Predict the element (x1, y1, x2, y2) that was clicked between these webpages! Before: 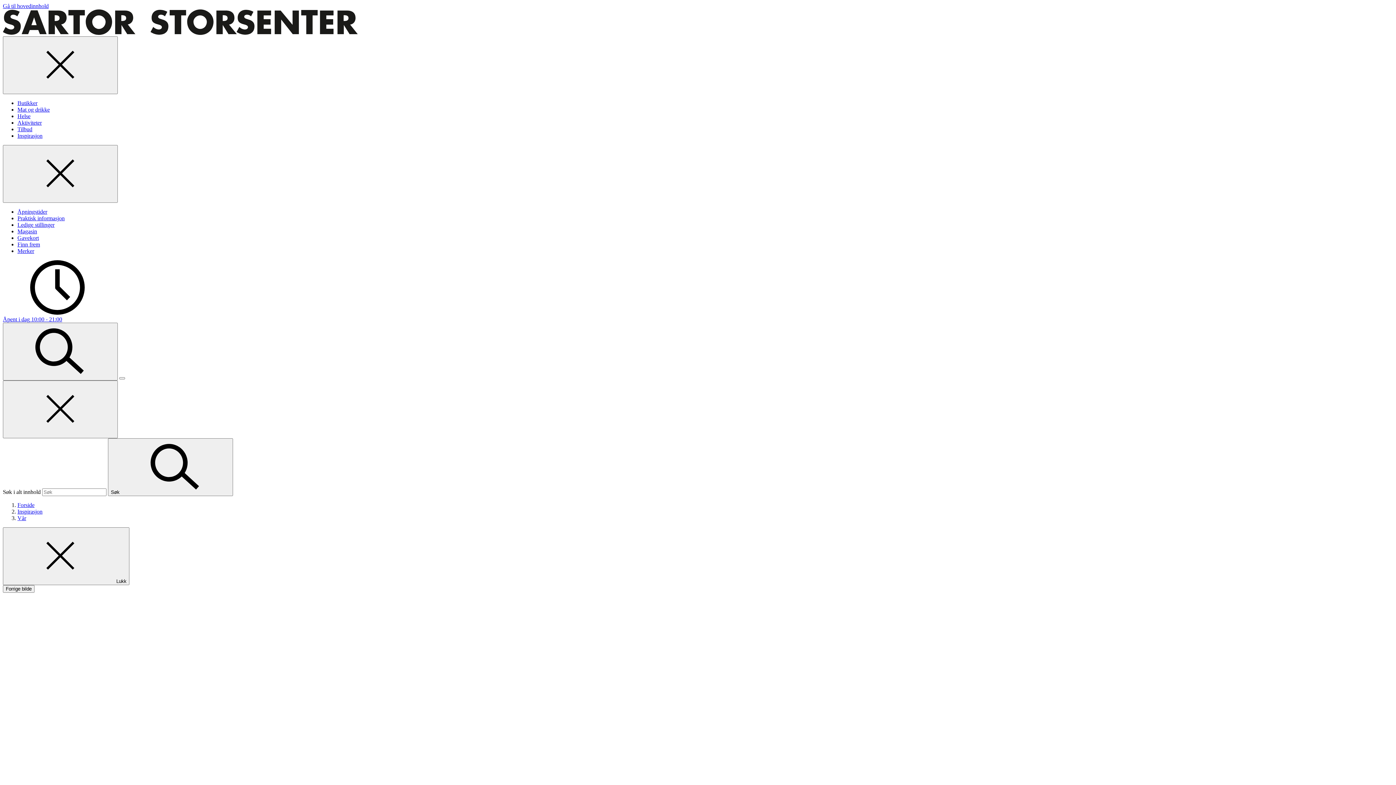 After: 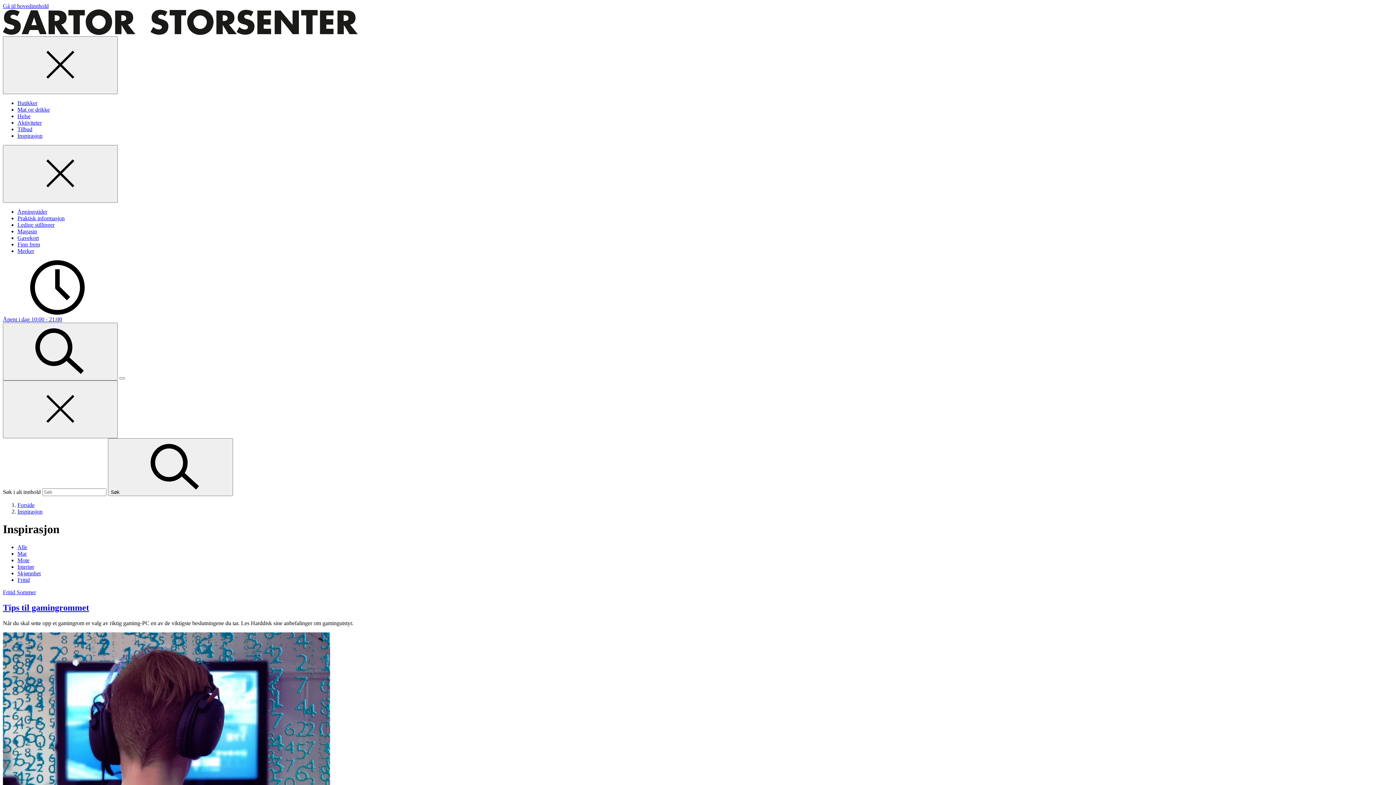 Action: bbox: (17, 508, 42, 514) label: Inspirasjon